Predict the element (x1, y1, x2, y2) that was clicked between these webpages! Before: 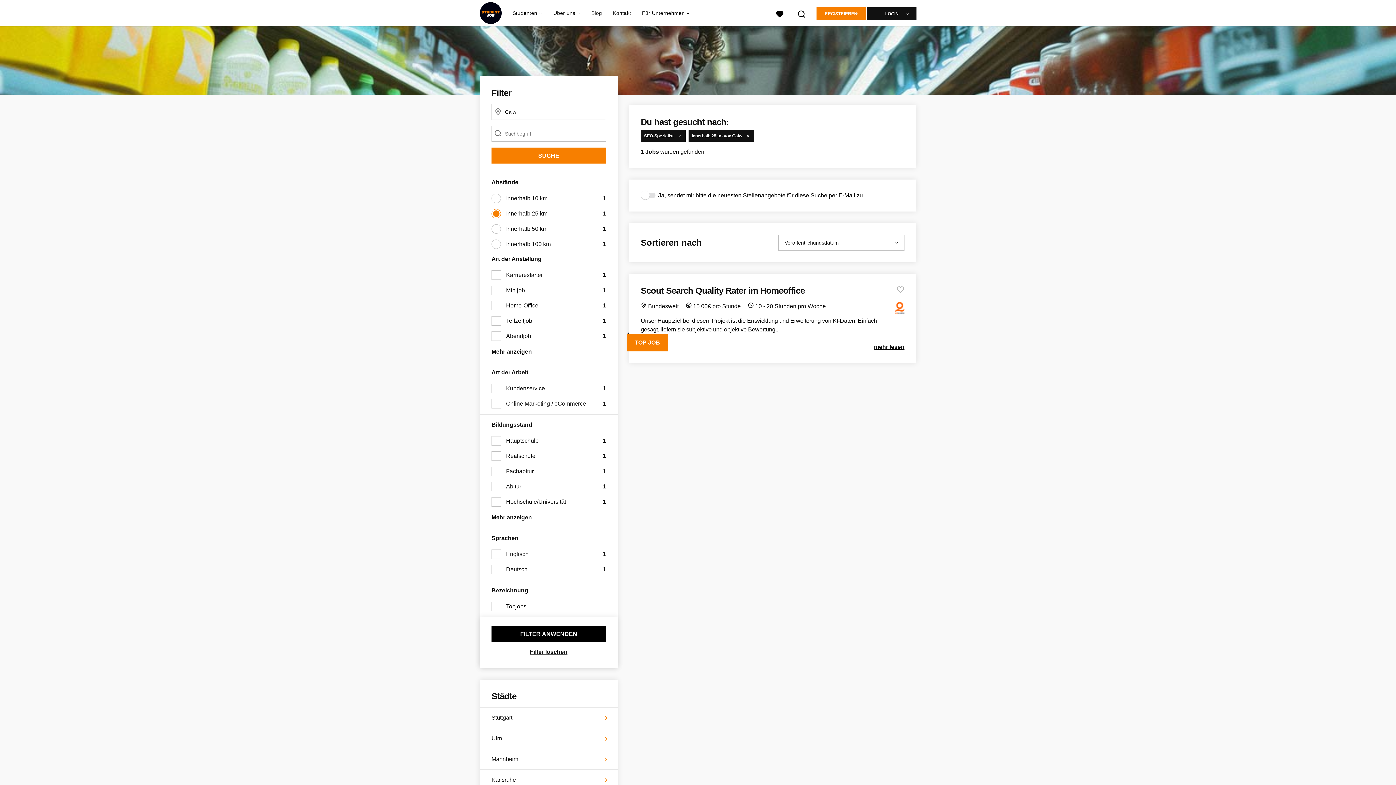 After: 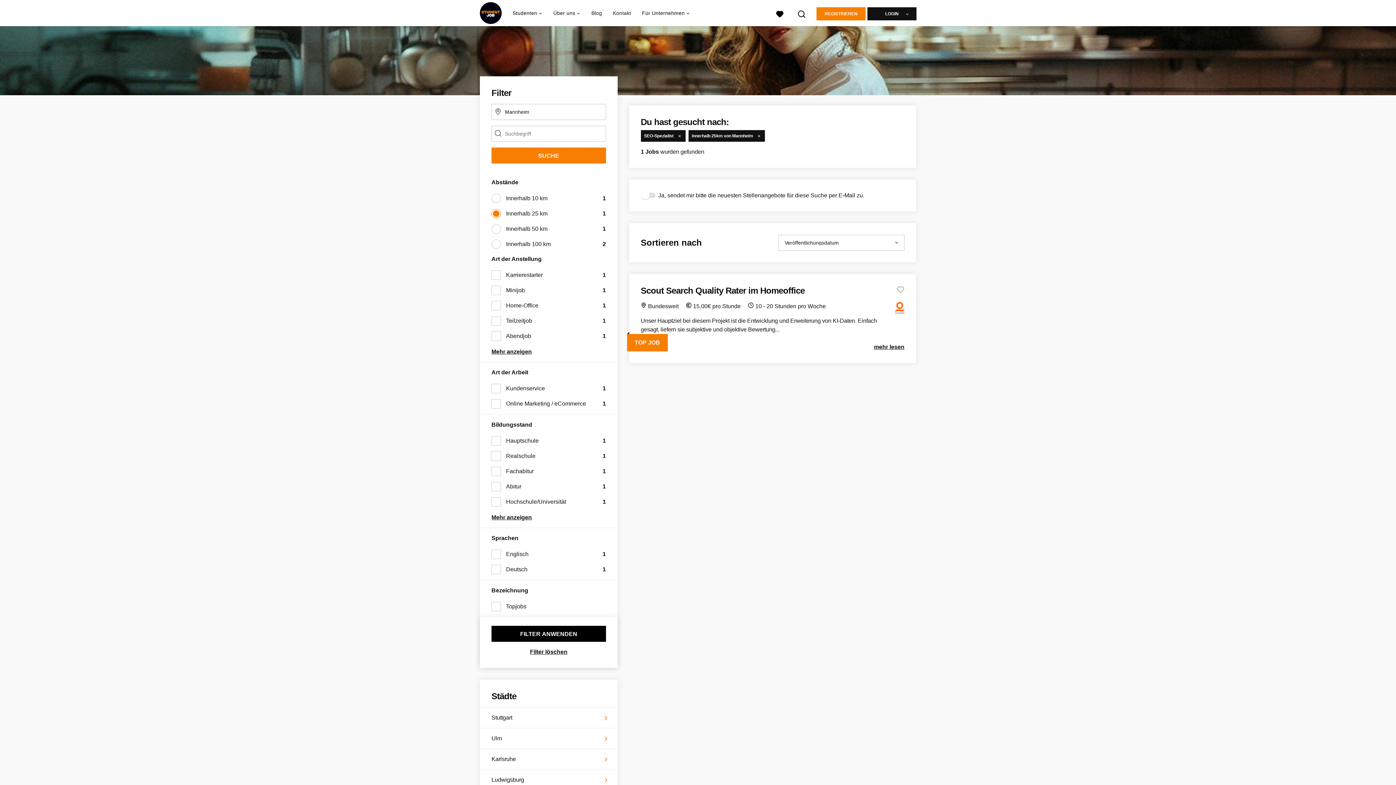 Action: bbox: (491, 755, 600, 764) label: Mannheim